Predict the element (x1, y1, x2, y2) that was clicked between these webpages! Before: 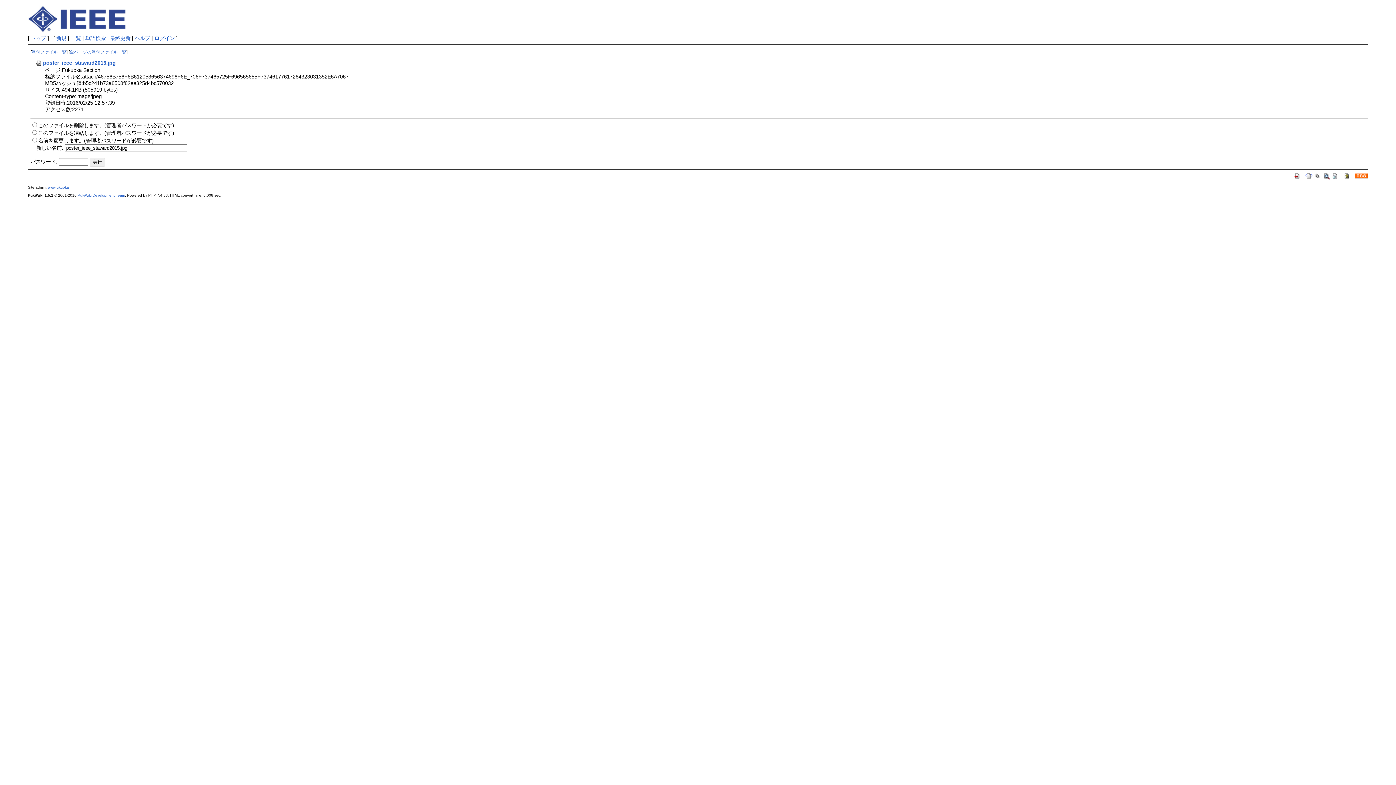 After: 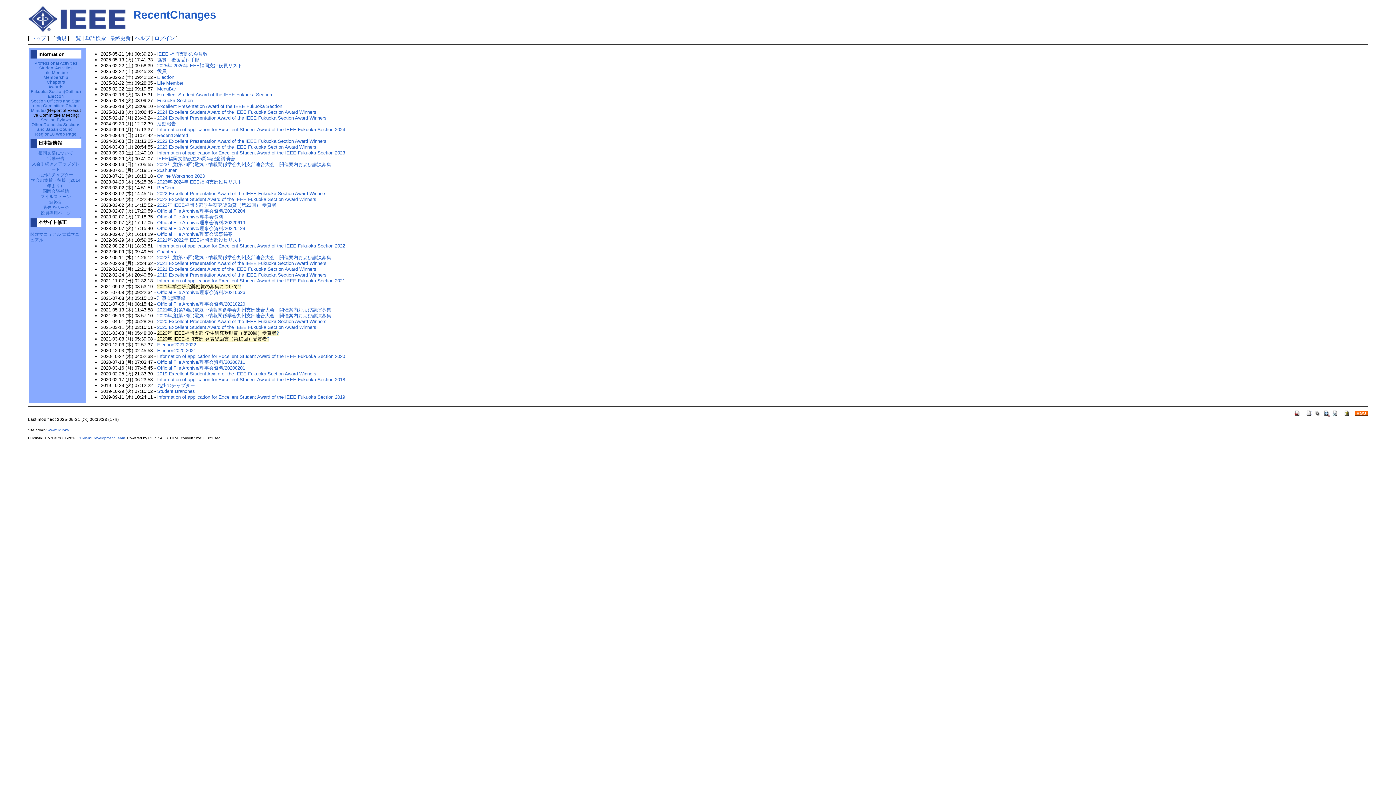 Action: label: 最終更新 bbox: (110, 35, 130, 41)